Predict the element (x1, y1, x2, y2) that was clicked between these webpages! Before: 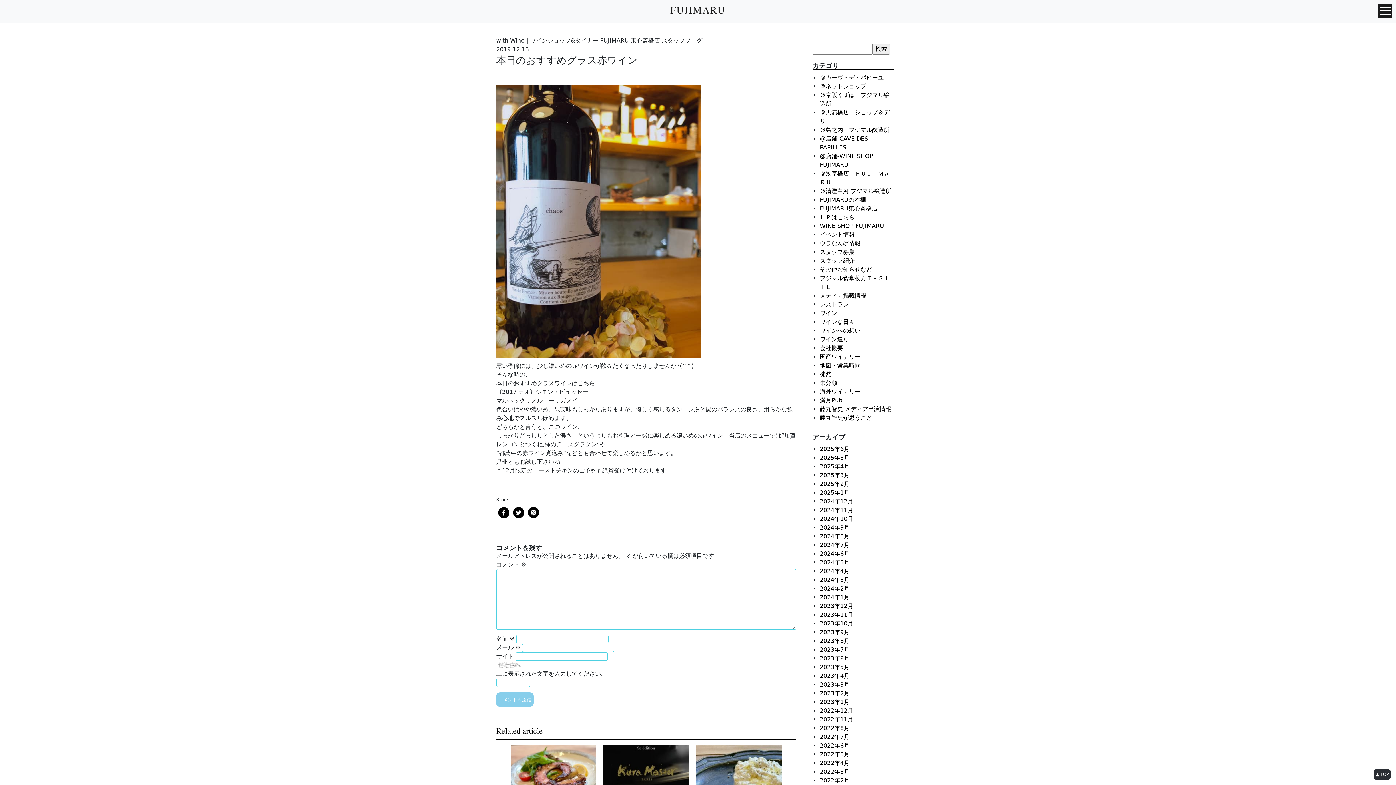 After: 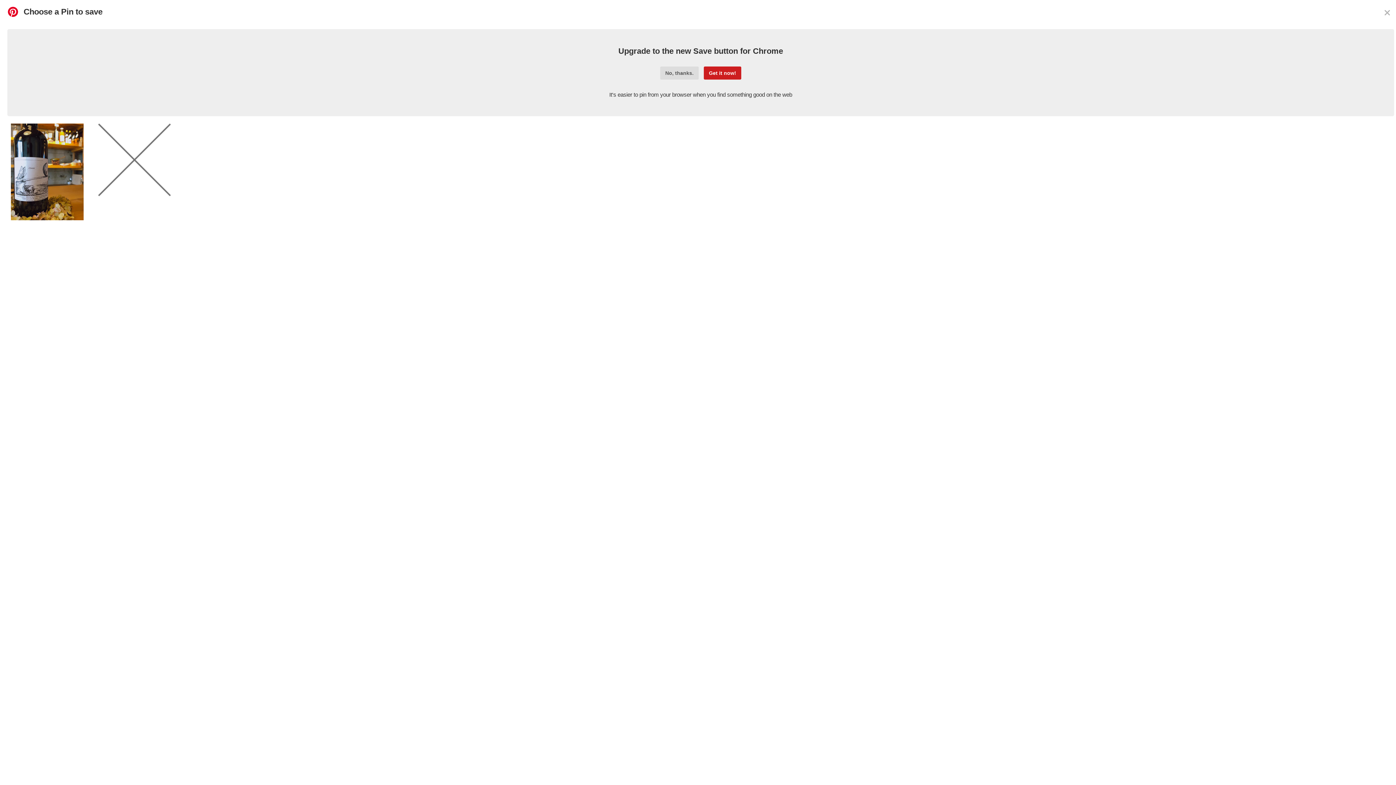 Action: bbox: (528, 507, 539, 518)